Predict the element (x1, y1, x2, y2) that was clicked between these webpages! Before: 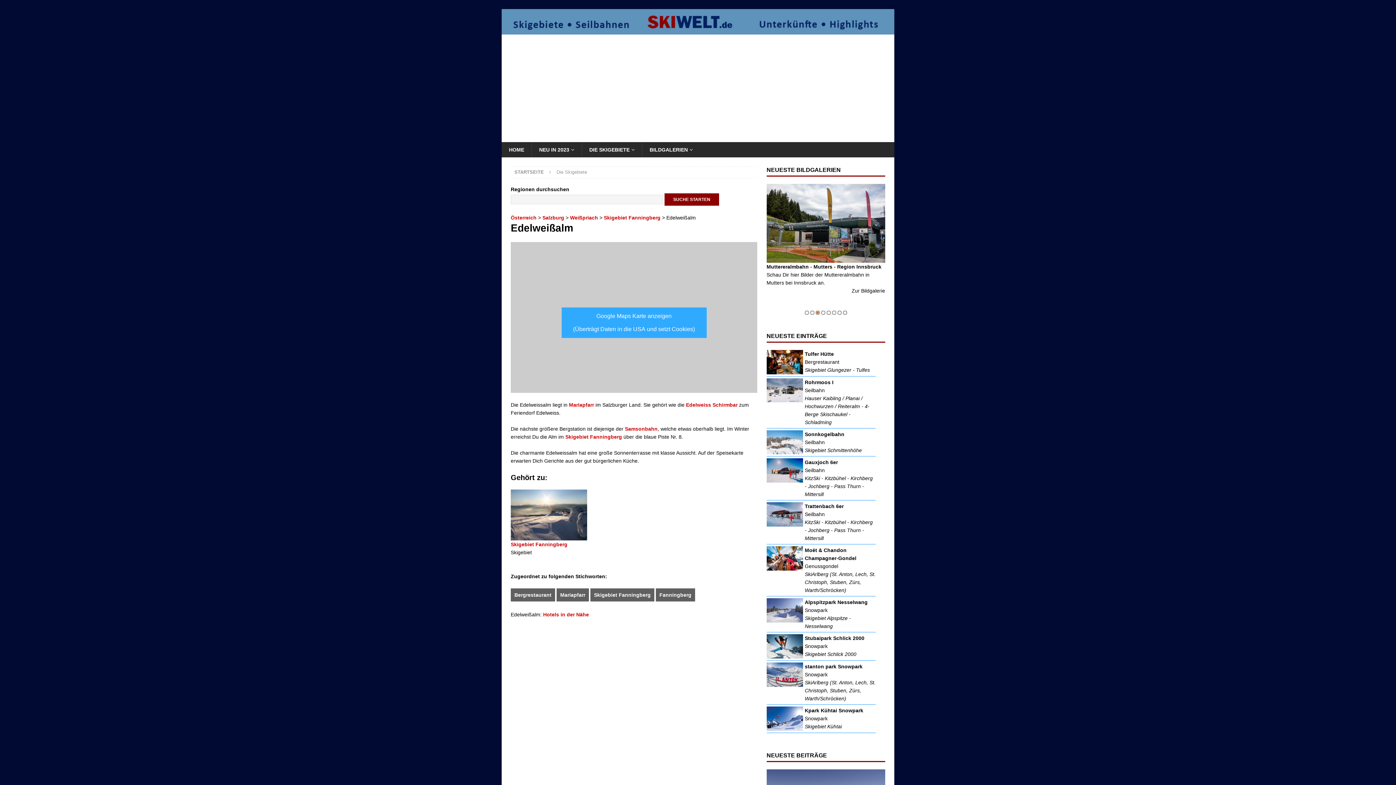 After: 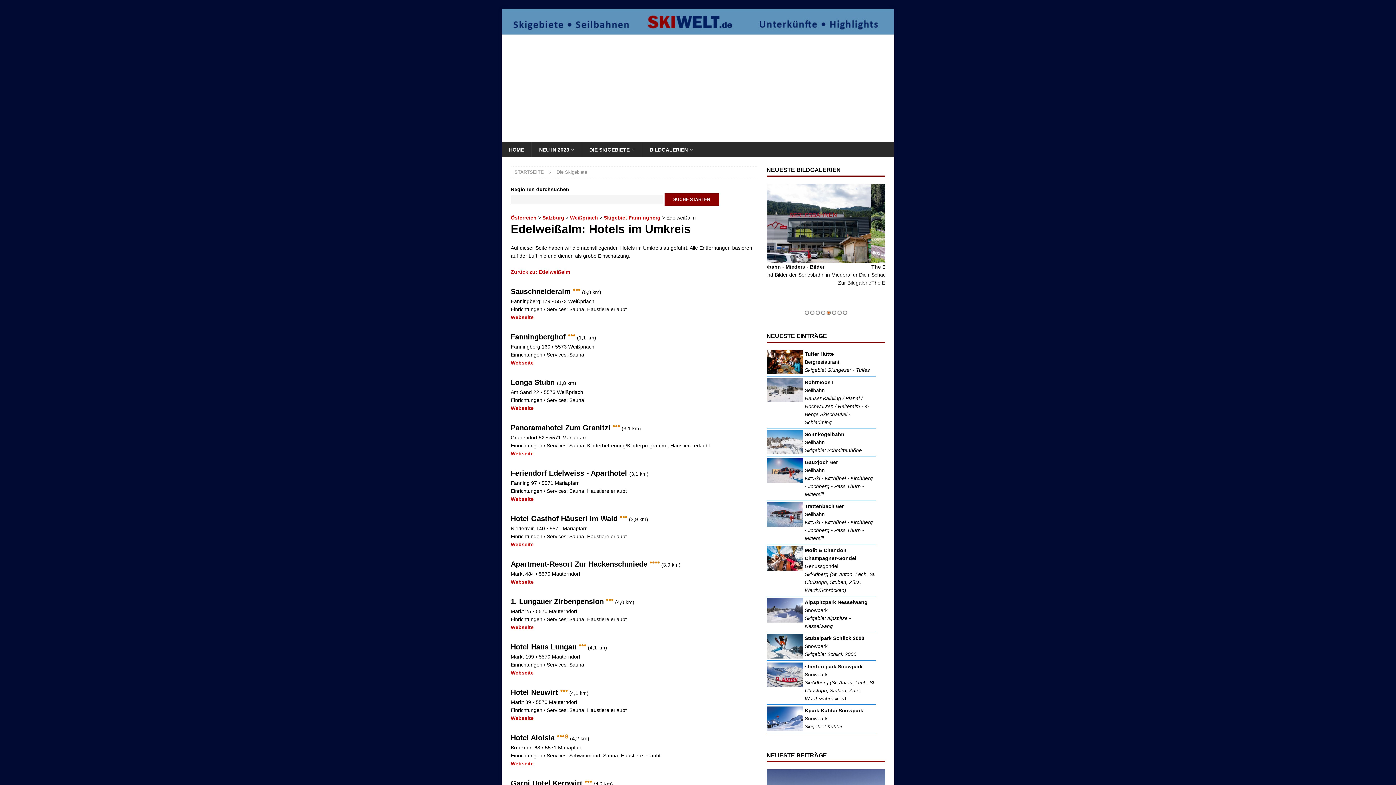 Action: label: Hotels in der Nähe bbox: (543, 612, 589, 617)